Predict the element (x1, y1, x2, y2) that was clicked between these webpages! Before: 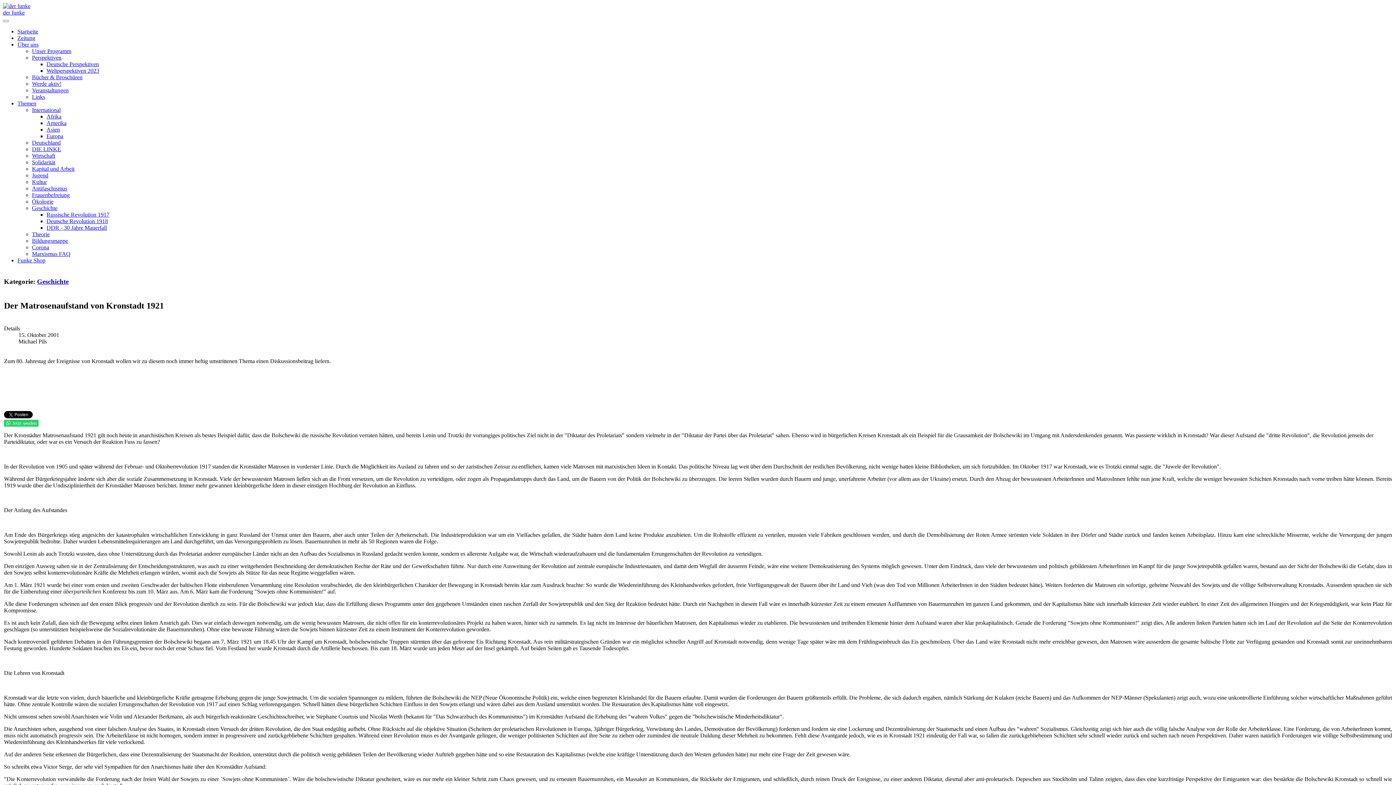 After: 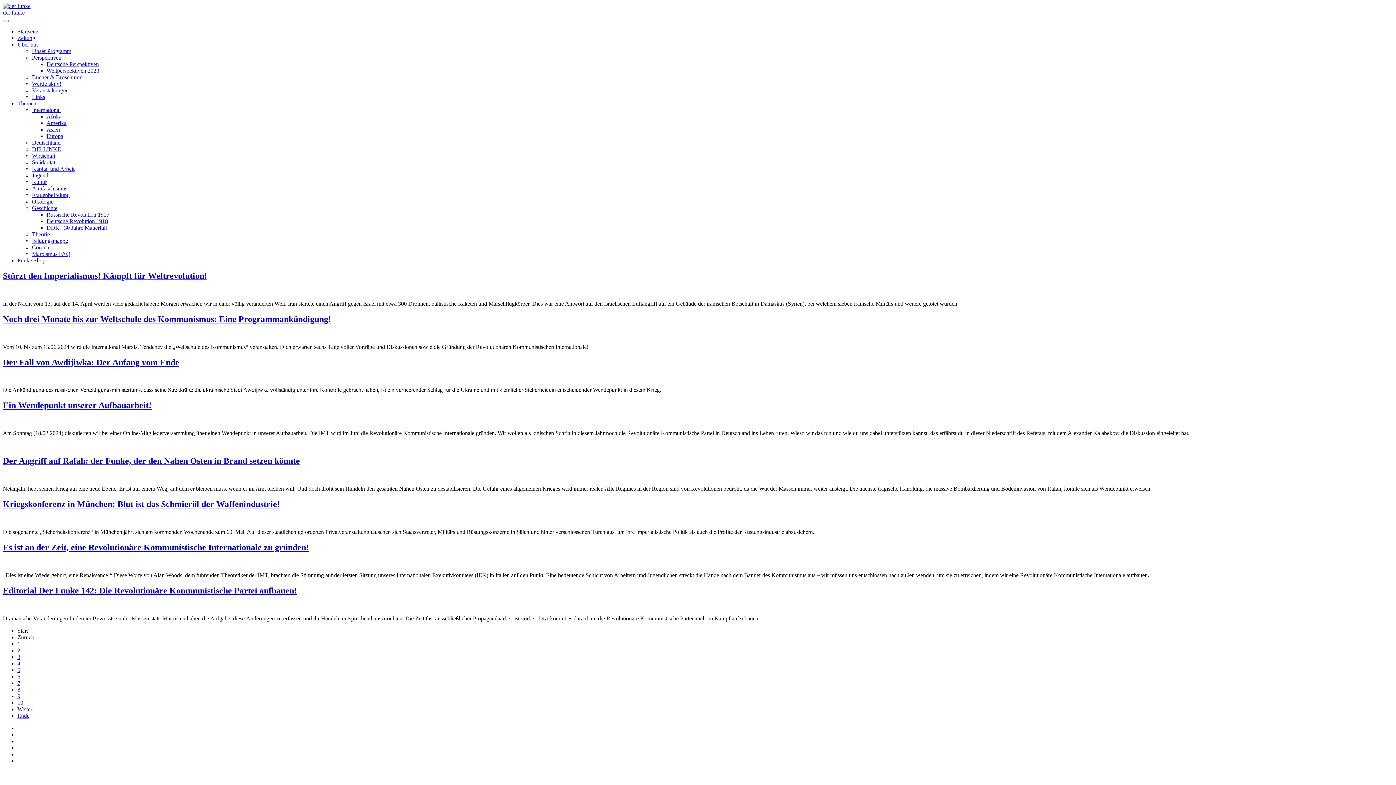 Action: bbox: (17, 28, 38, 34) label: Startseite